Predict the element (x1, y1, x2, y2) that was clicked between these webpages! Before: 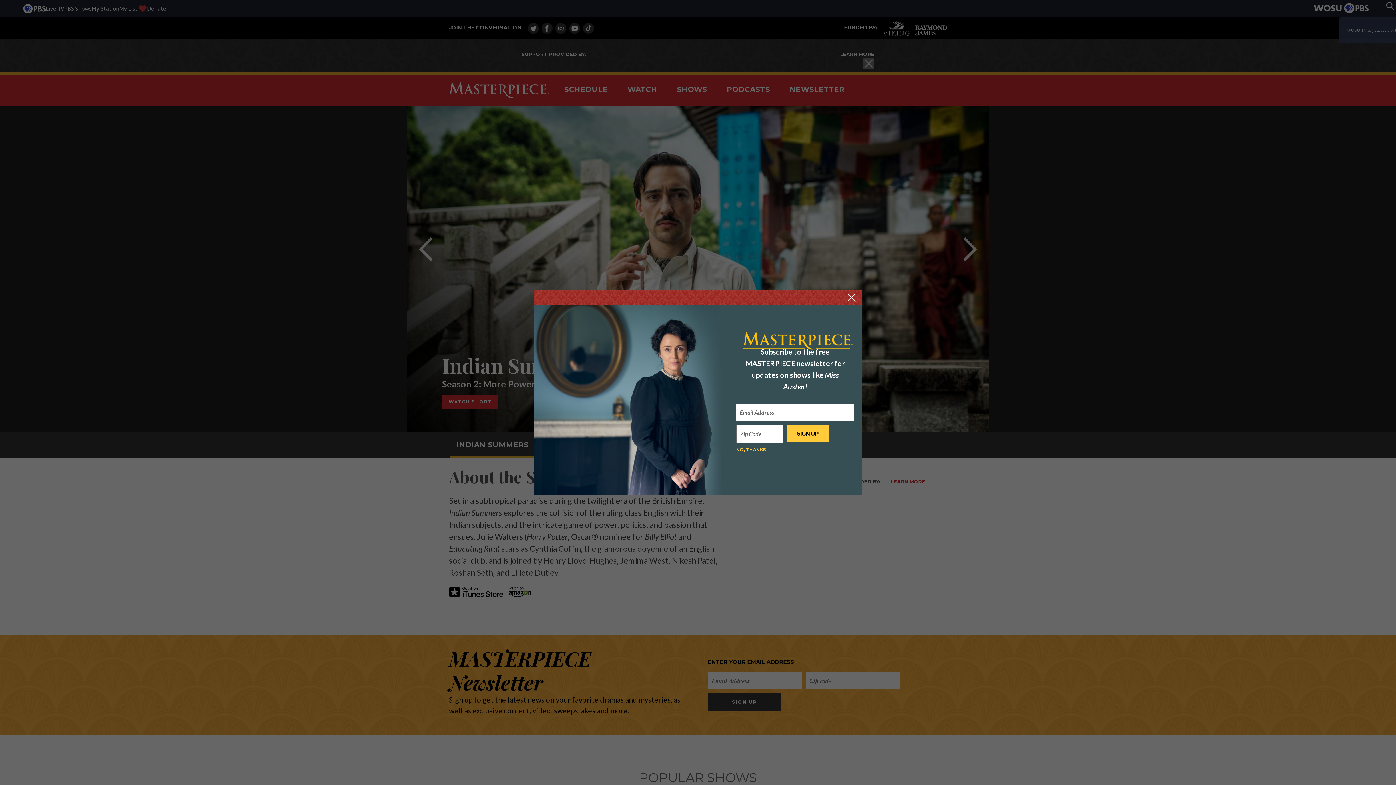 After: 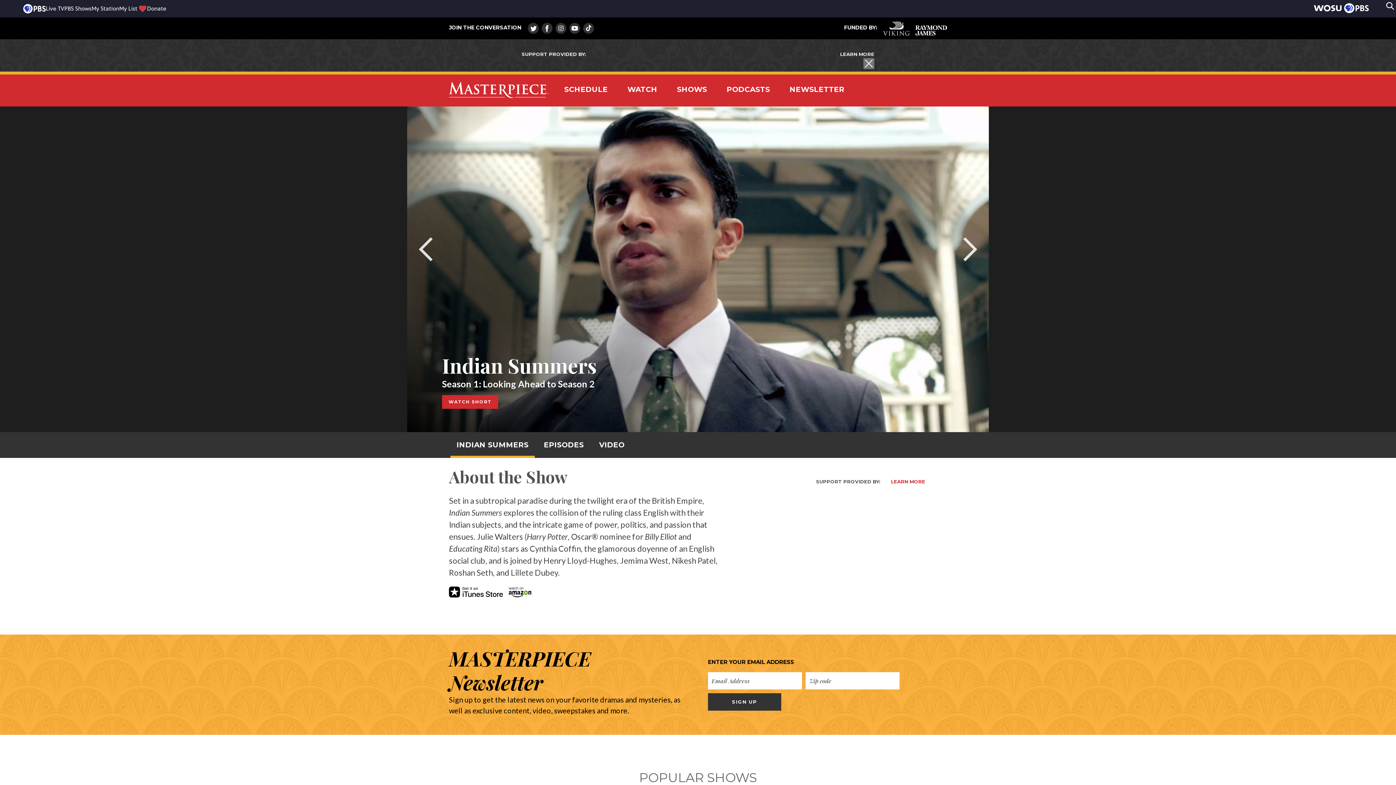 Action: bbox: (847, 293, 856, 301)